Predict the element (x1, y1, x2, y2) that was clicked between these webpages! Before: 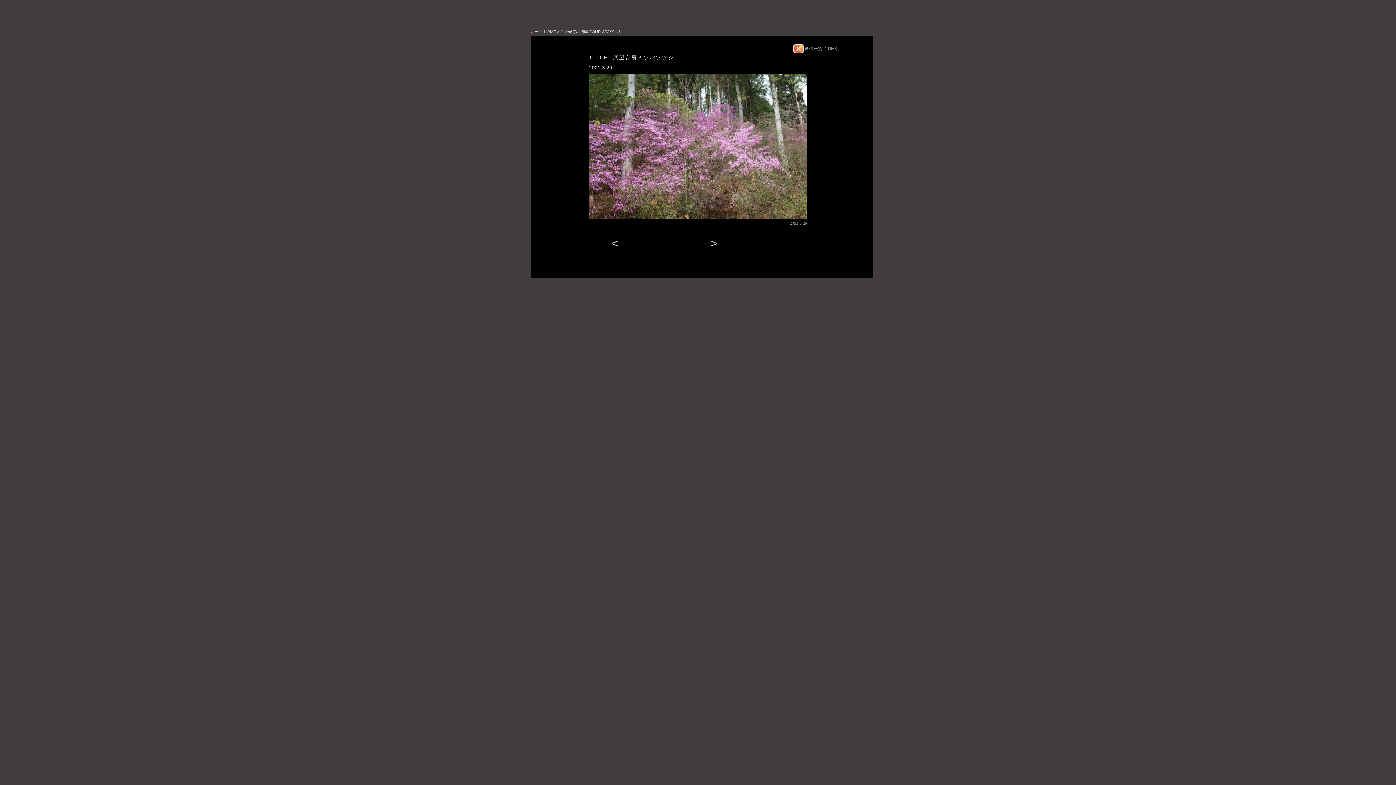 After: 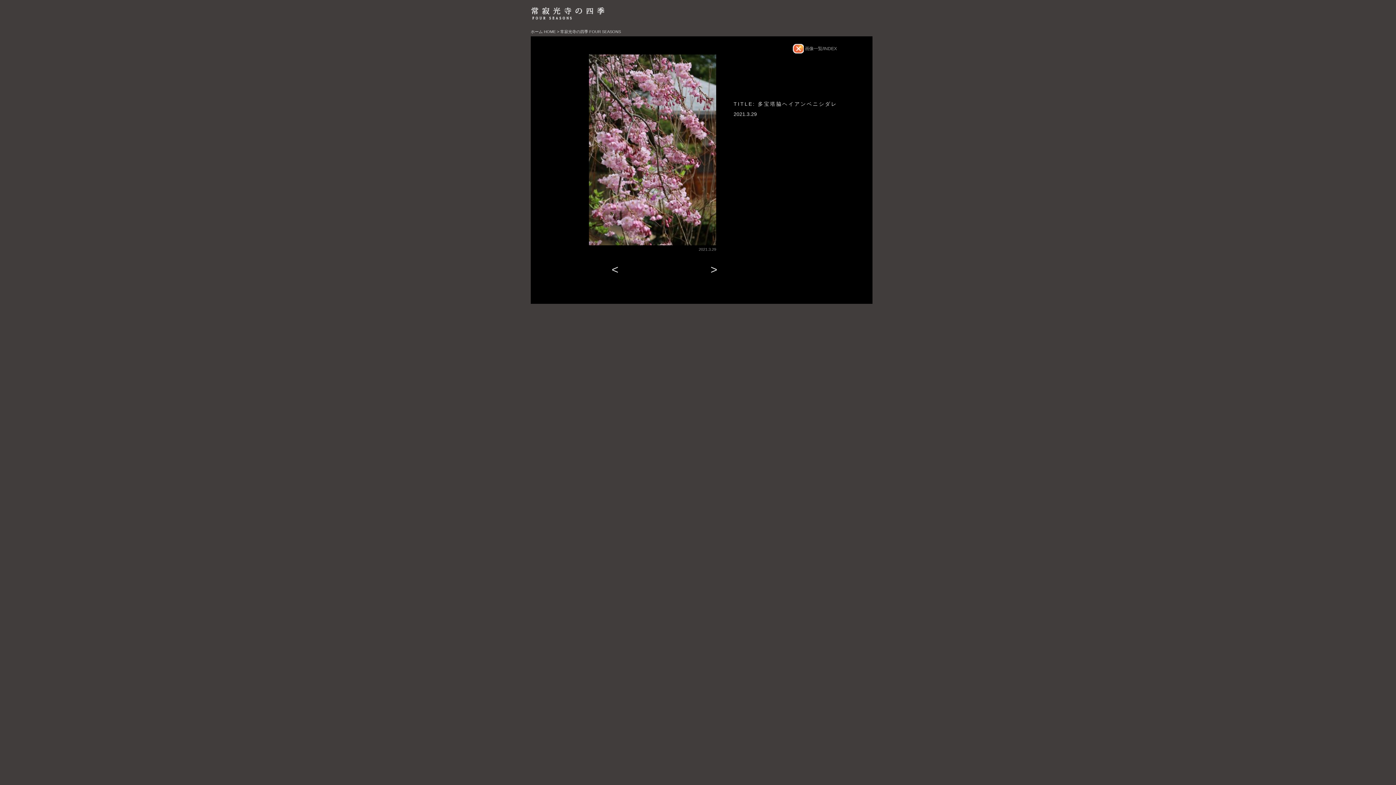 Action: label: < bbox: (592, 237, 638, 266)